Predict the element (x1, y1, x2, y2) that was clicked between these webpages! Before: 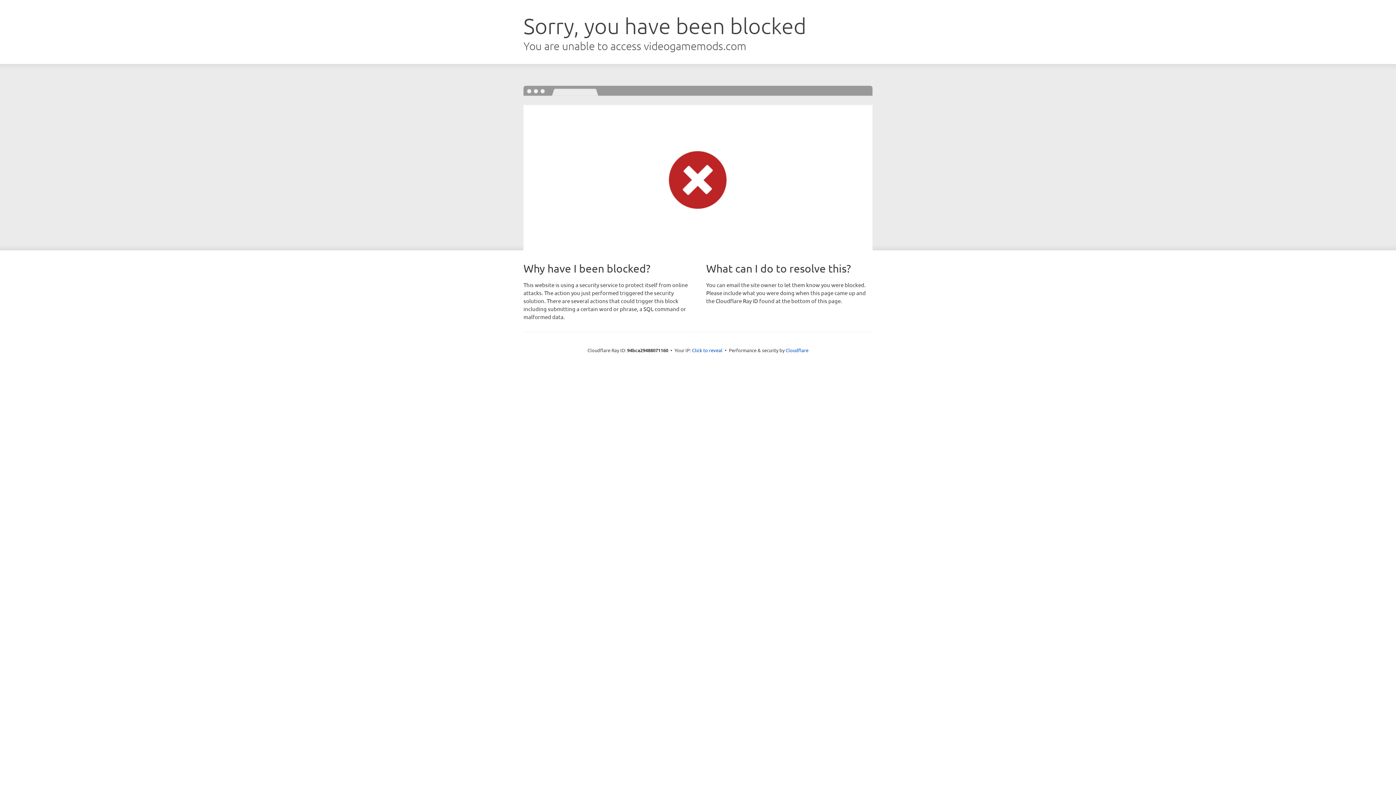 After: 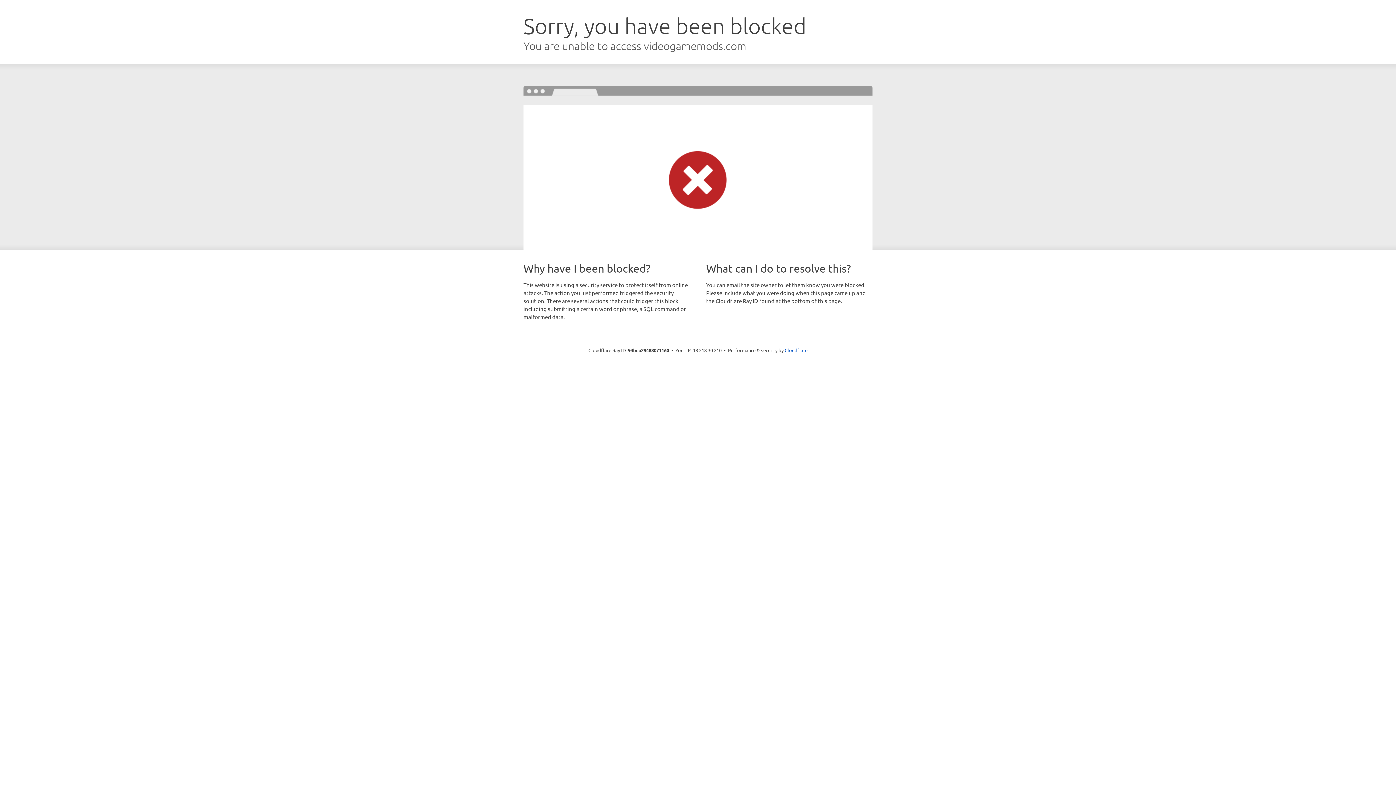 Action: label: Click to reveal bbox: (692, 346, 722, 353)